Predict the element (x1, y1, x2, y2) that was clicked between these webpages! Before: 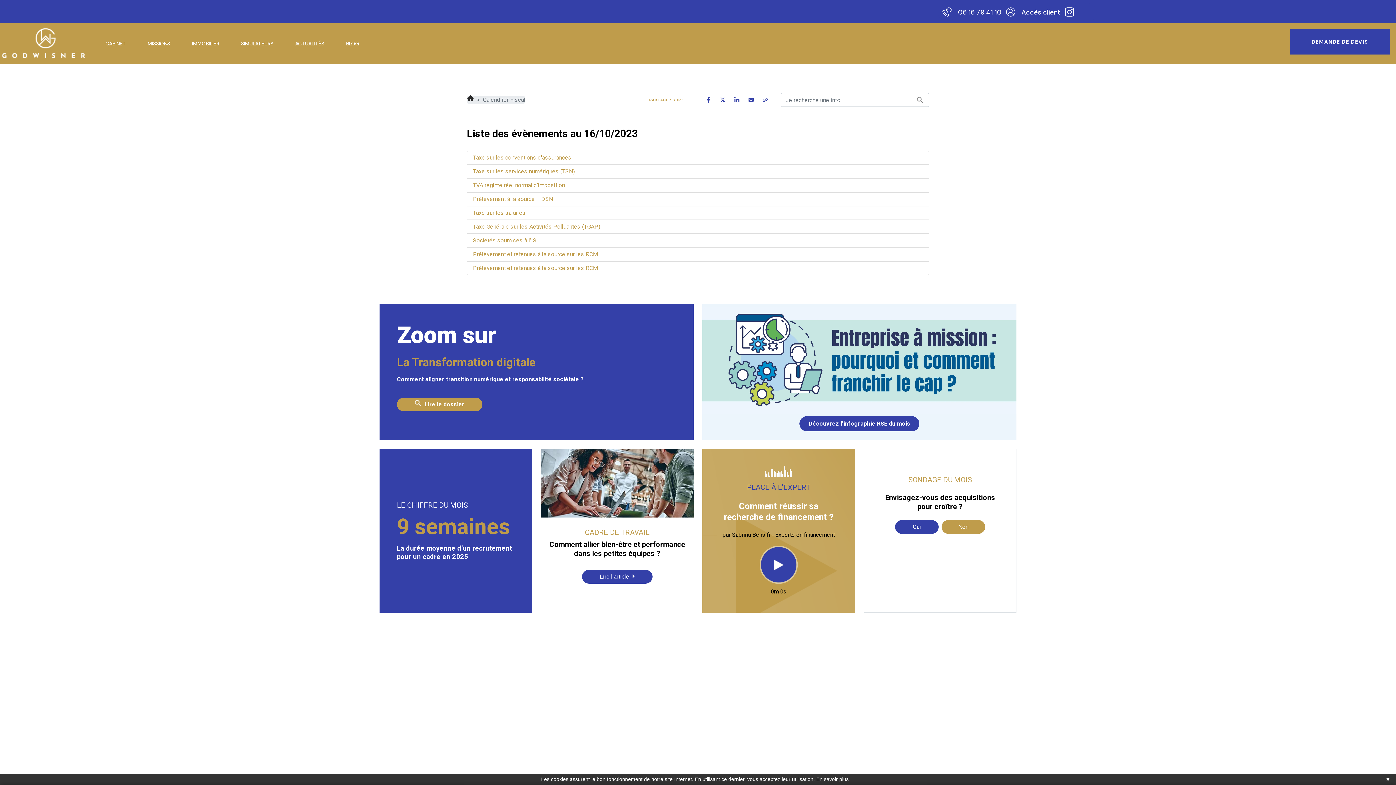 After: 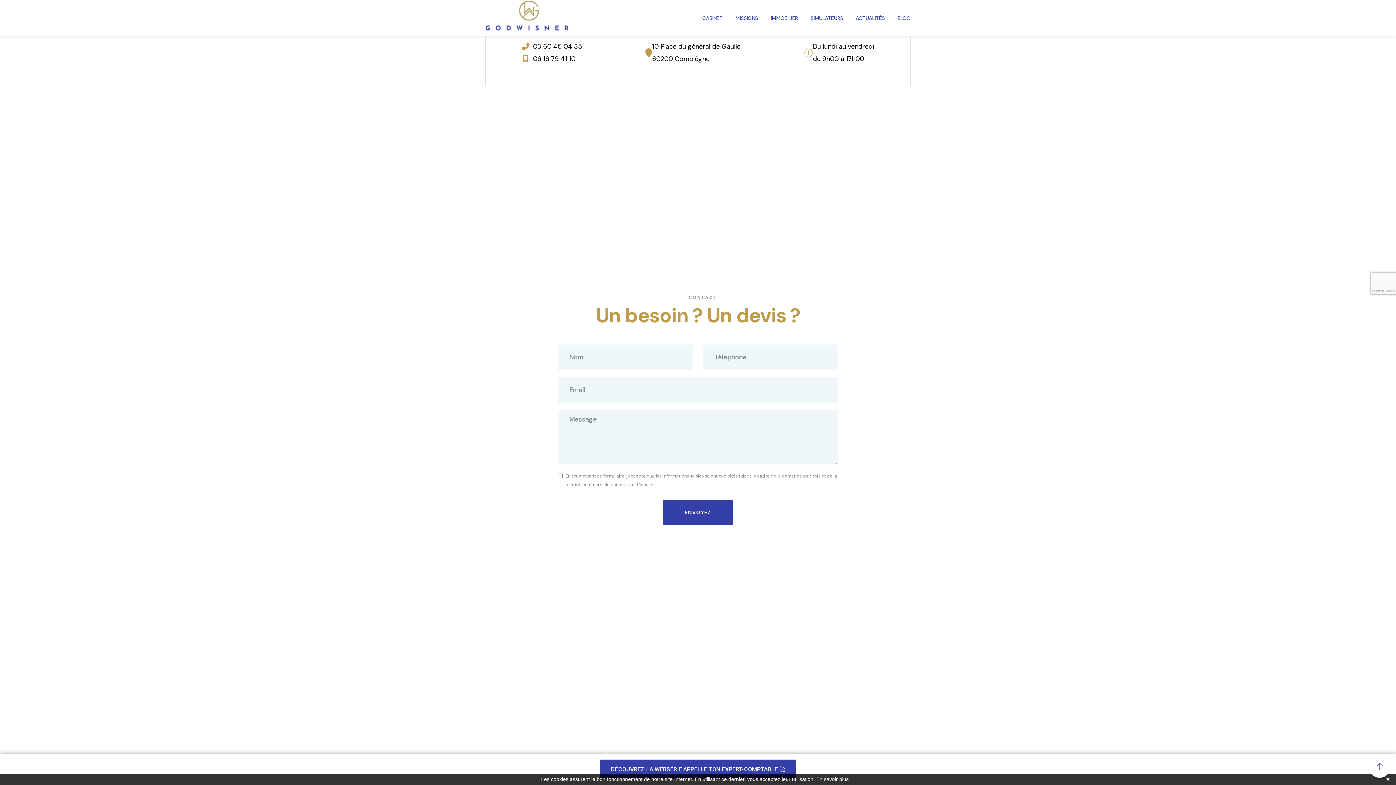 Action: label: DEMANDE DE DEVIS bbox: (1290, 29, 1390, 54)